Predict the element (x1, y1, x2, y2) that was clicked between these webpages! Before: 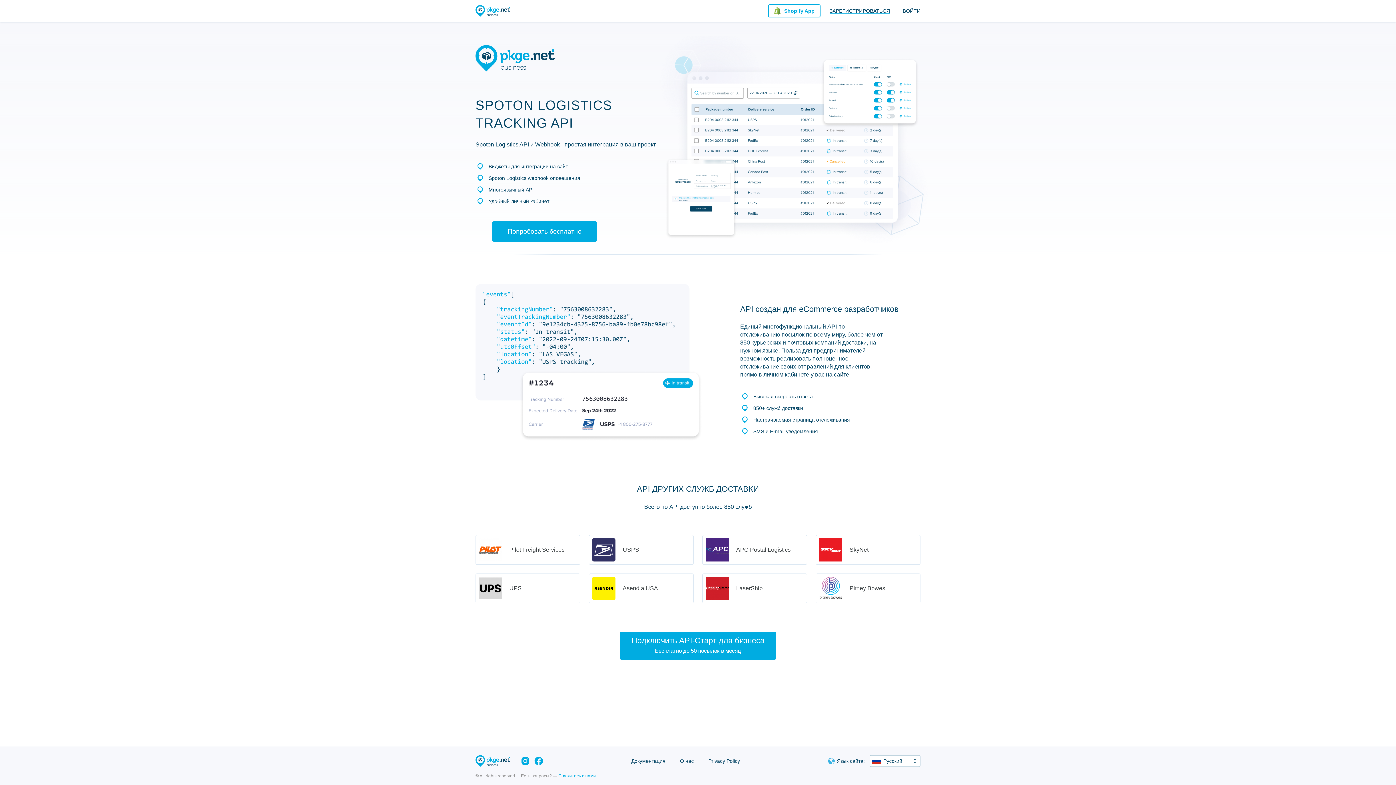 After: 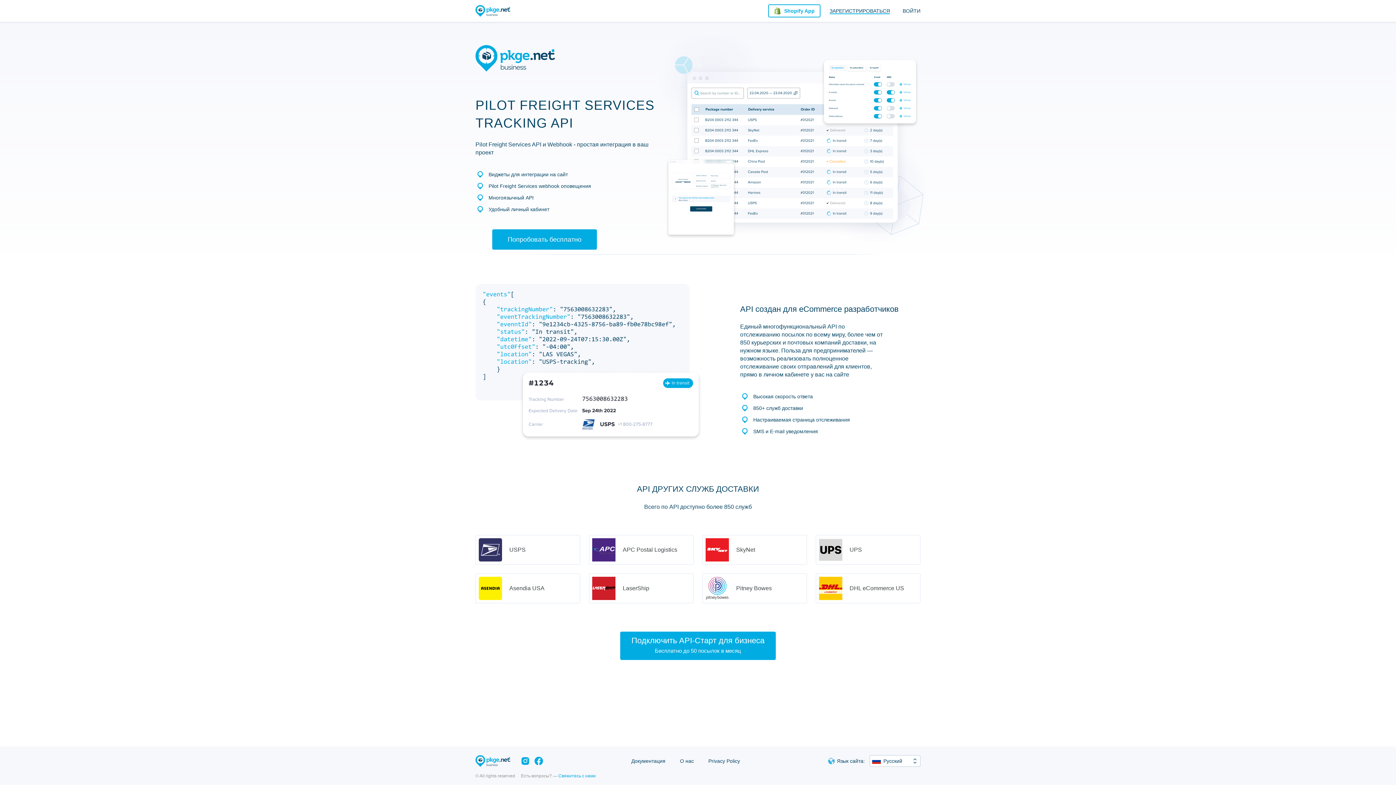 Action: label: Pilot Freight Services bbox: (475, 535, 580, 565)